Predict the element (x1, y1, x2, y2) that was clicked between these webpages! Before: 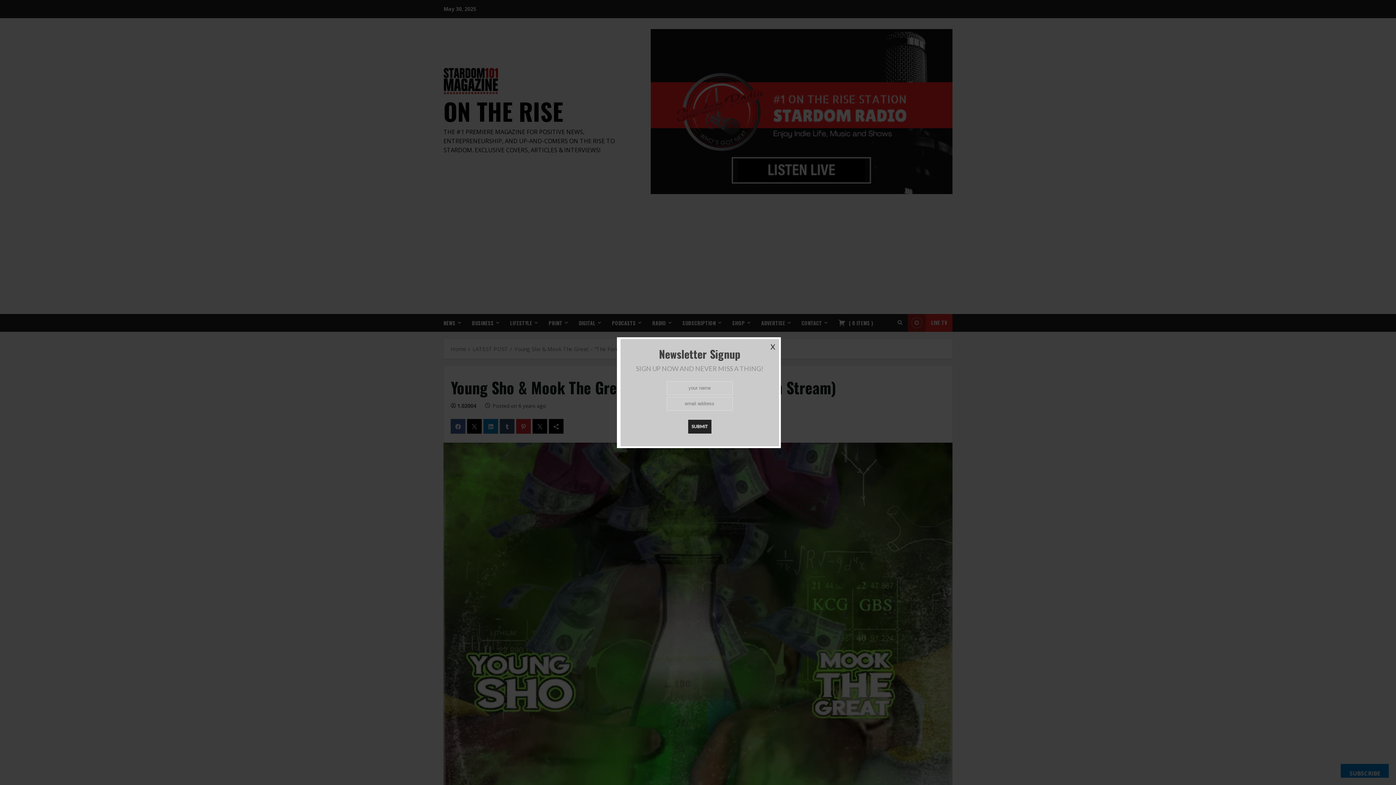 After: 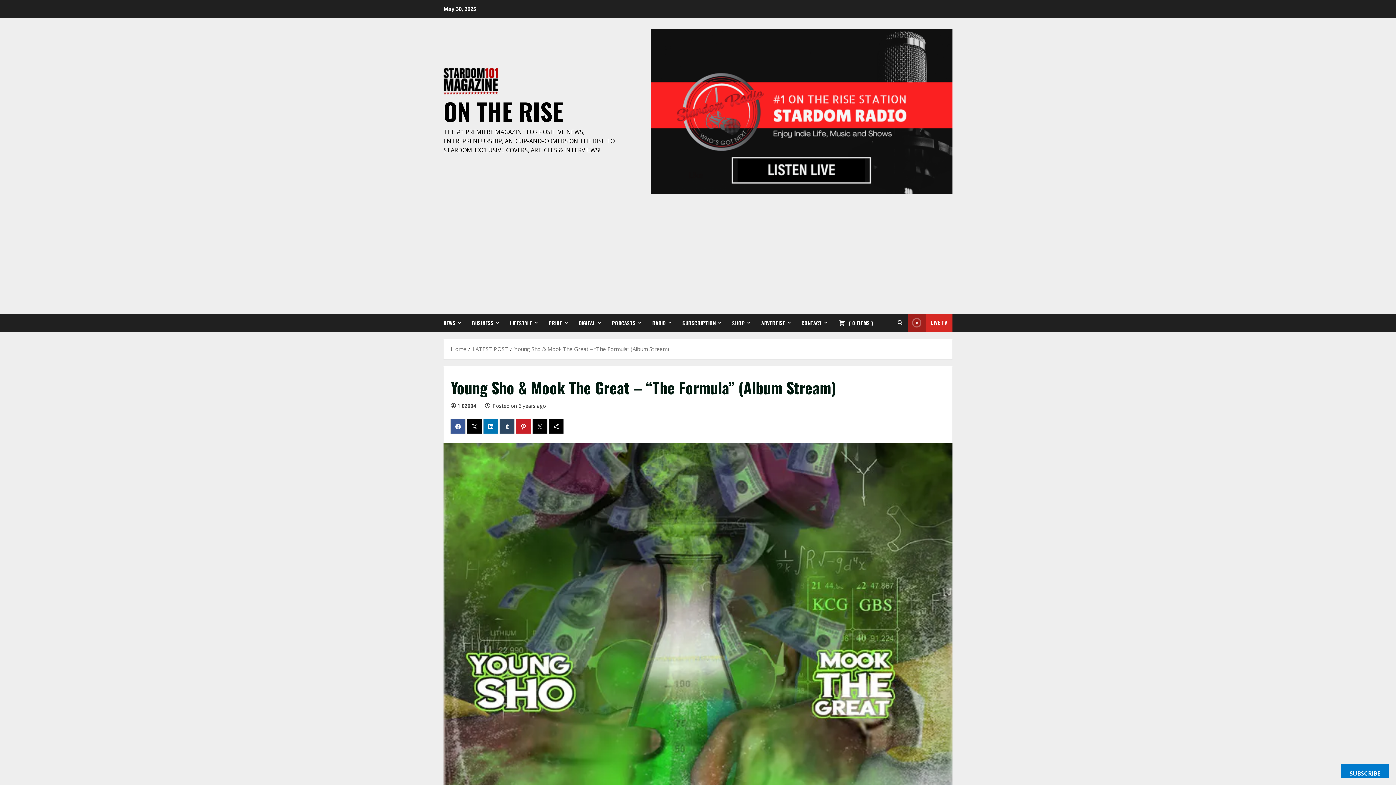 Action: bbox: (770, 342, 775, 351) label: X